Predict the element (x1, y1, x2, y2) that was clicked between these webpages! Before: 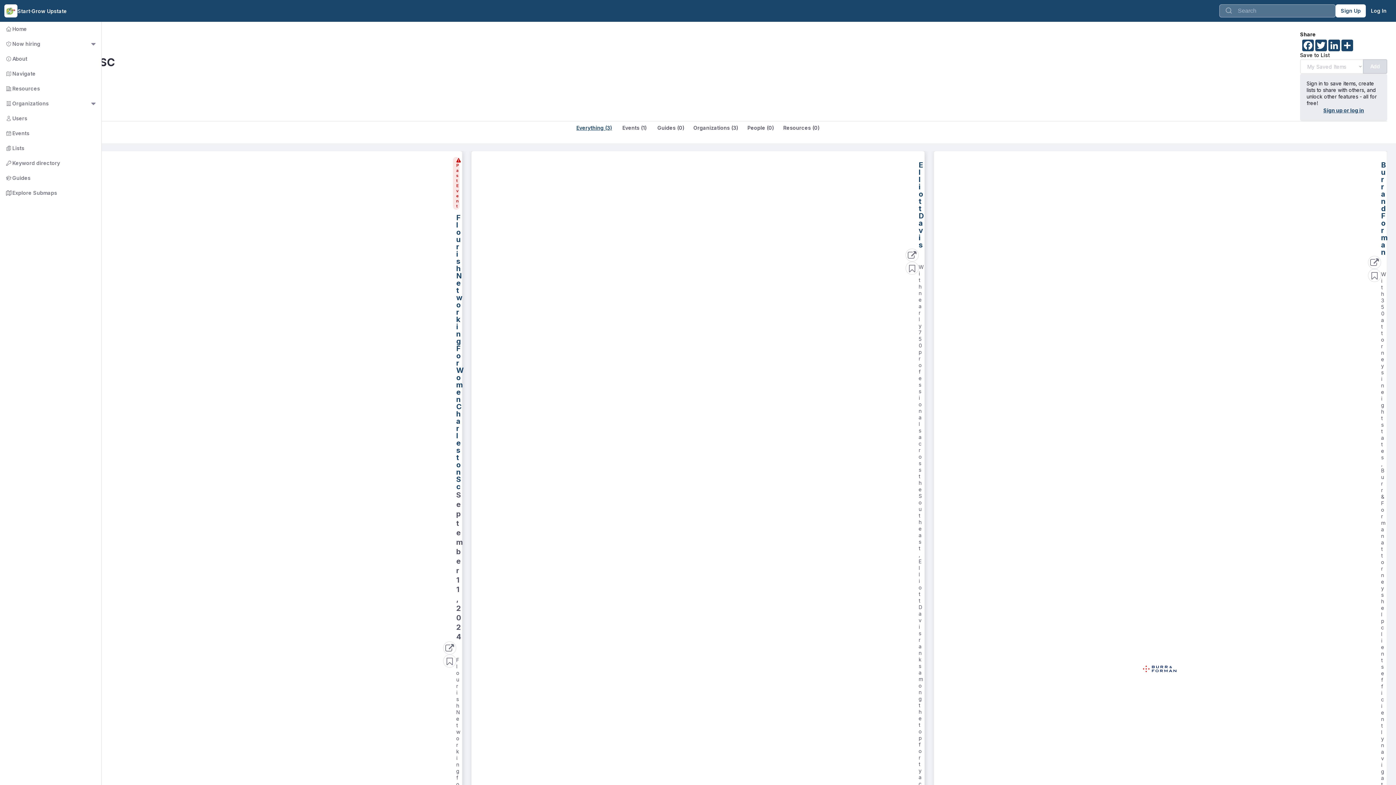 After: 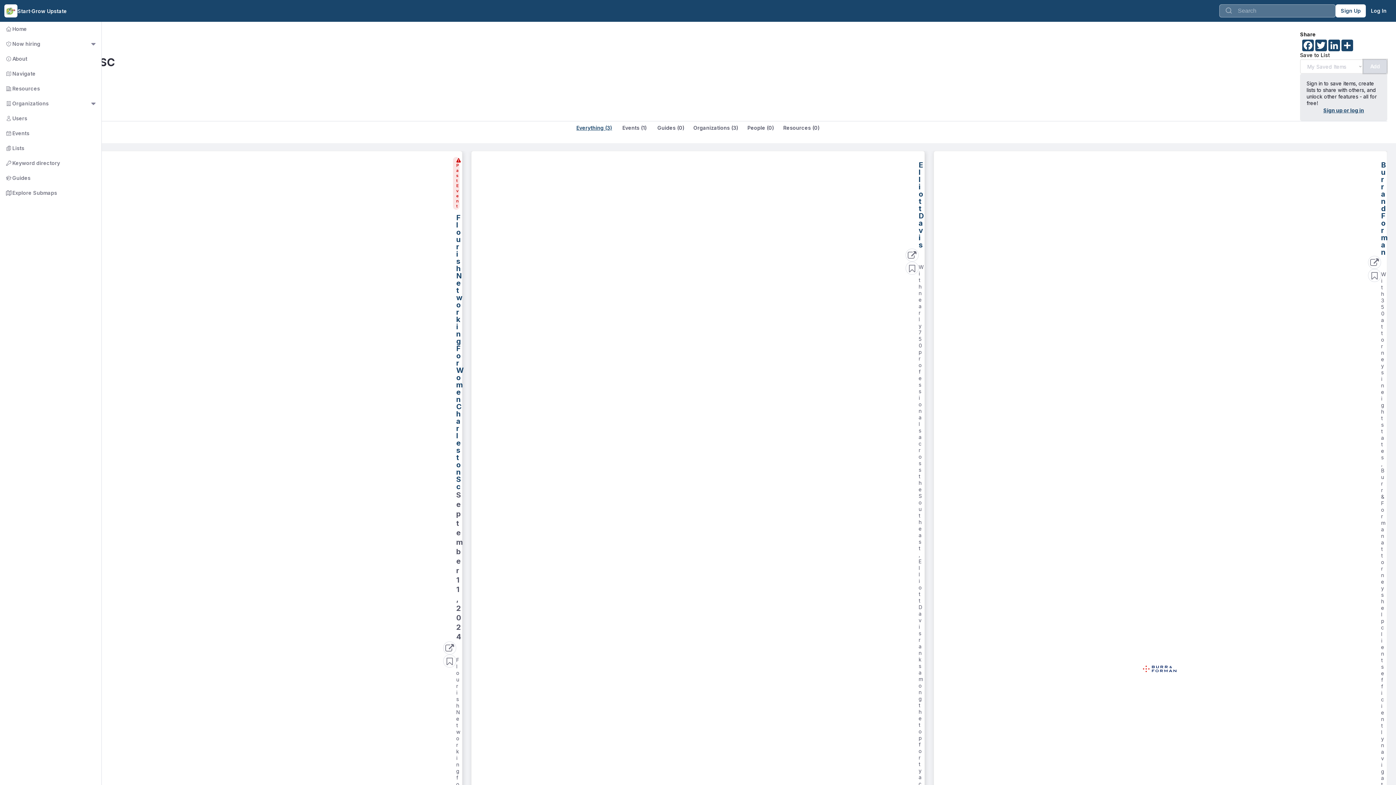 Action: bbox: (1363, 59, 1387, 73) label: Add